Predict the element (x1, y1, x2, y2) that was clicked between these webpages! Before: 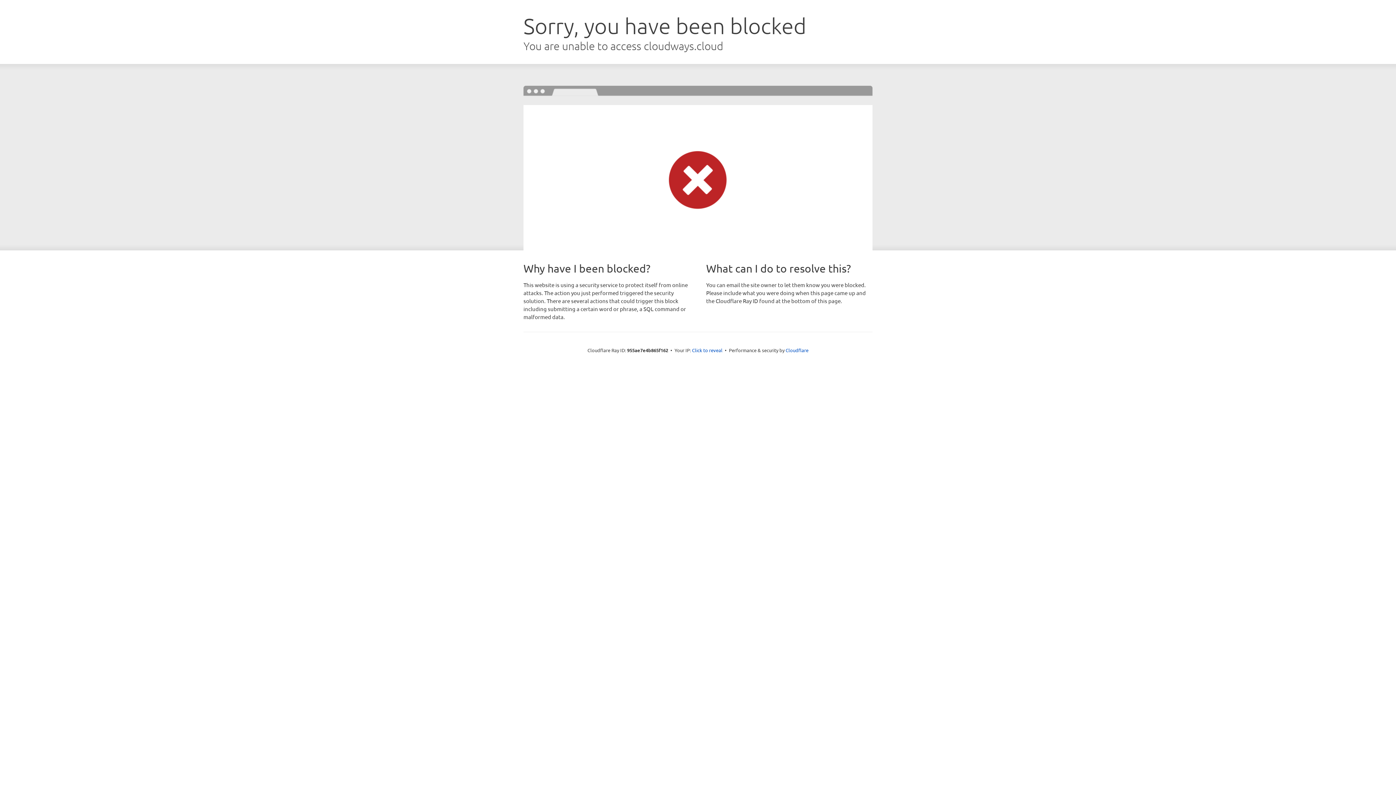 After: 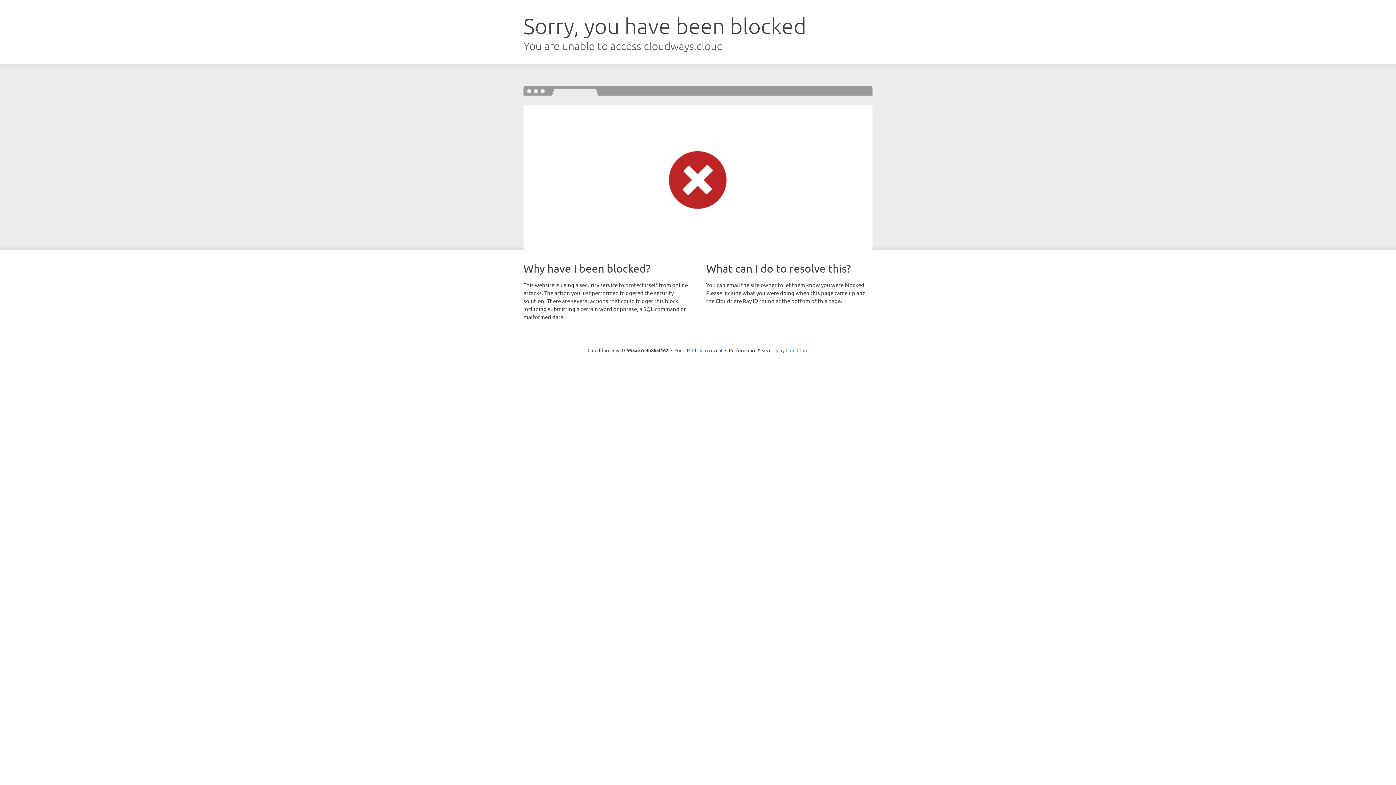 Action: label: Cloudflare bbox: (785, 347, 808, 353)